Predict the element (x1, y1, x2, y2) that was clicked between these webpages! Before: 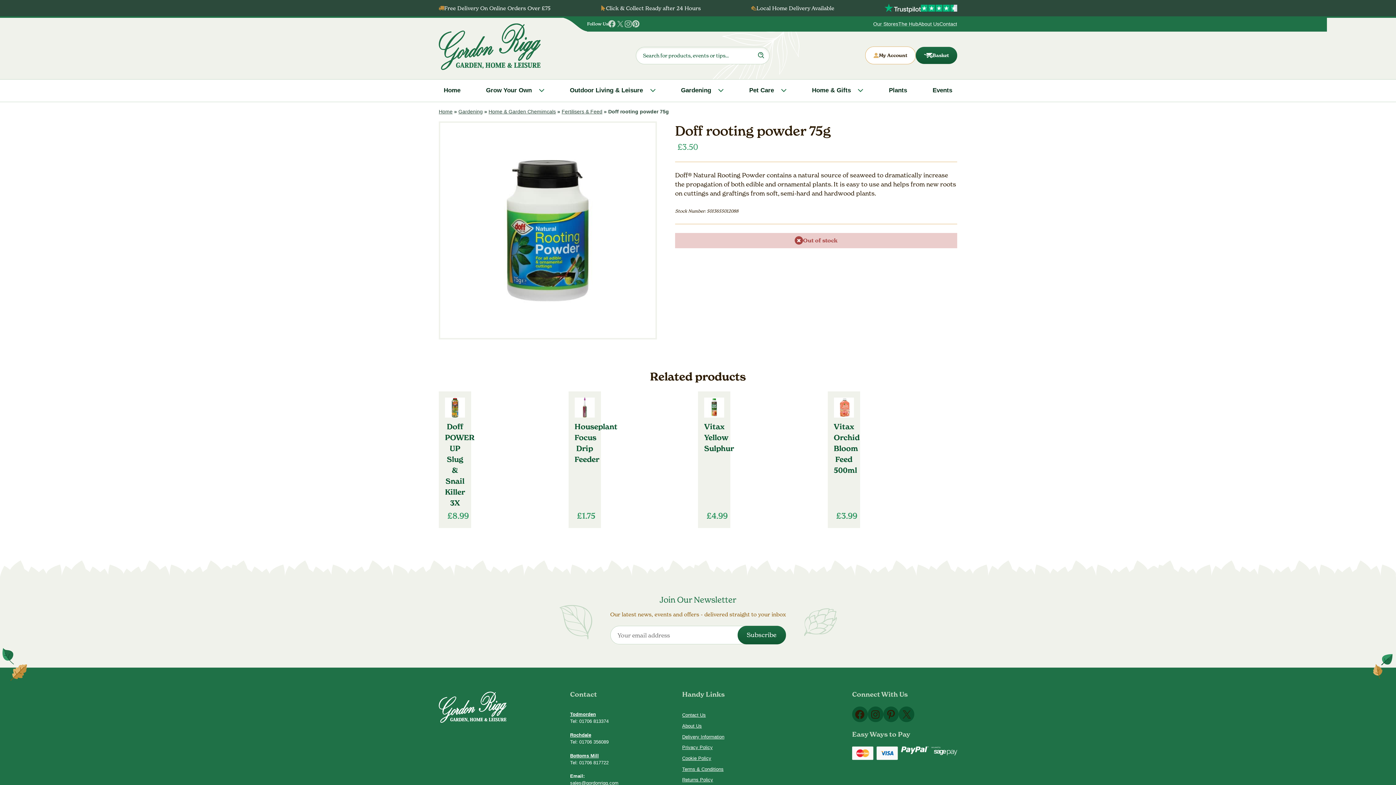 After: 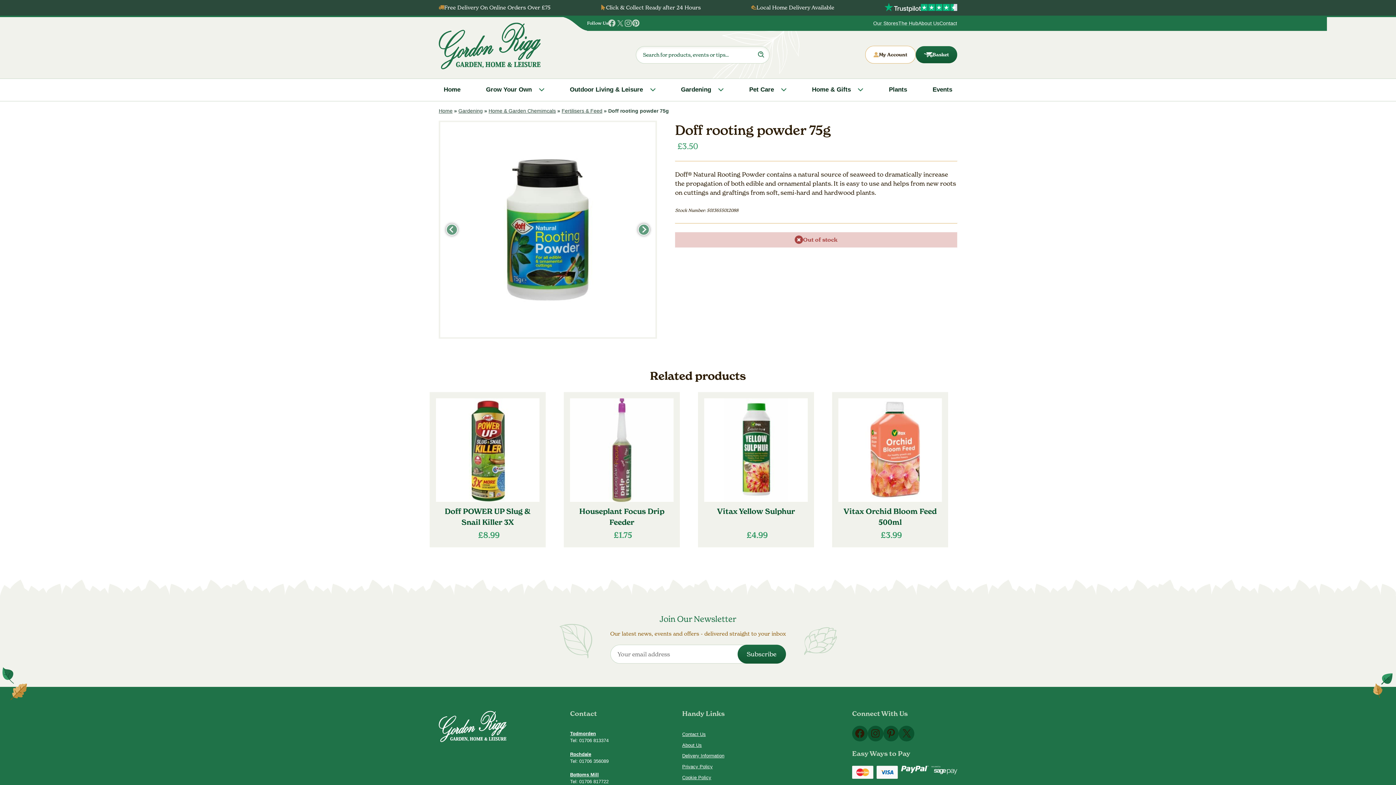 Action: bbox: (570, 780, 618, 786) label: sales@gordonrigg.com